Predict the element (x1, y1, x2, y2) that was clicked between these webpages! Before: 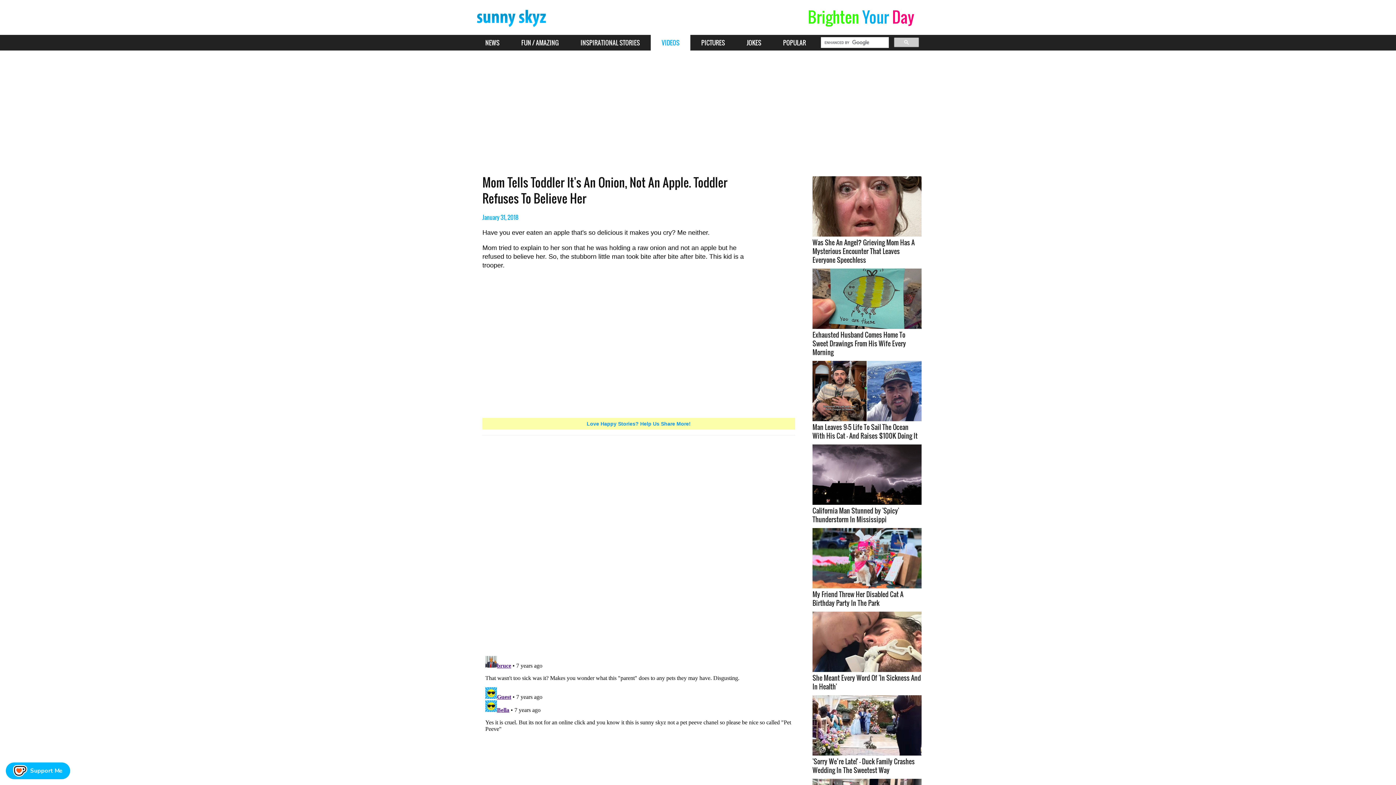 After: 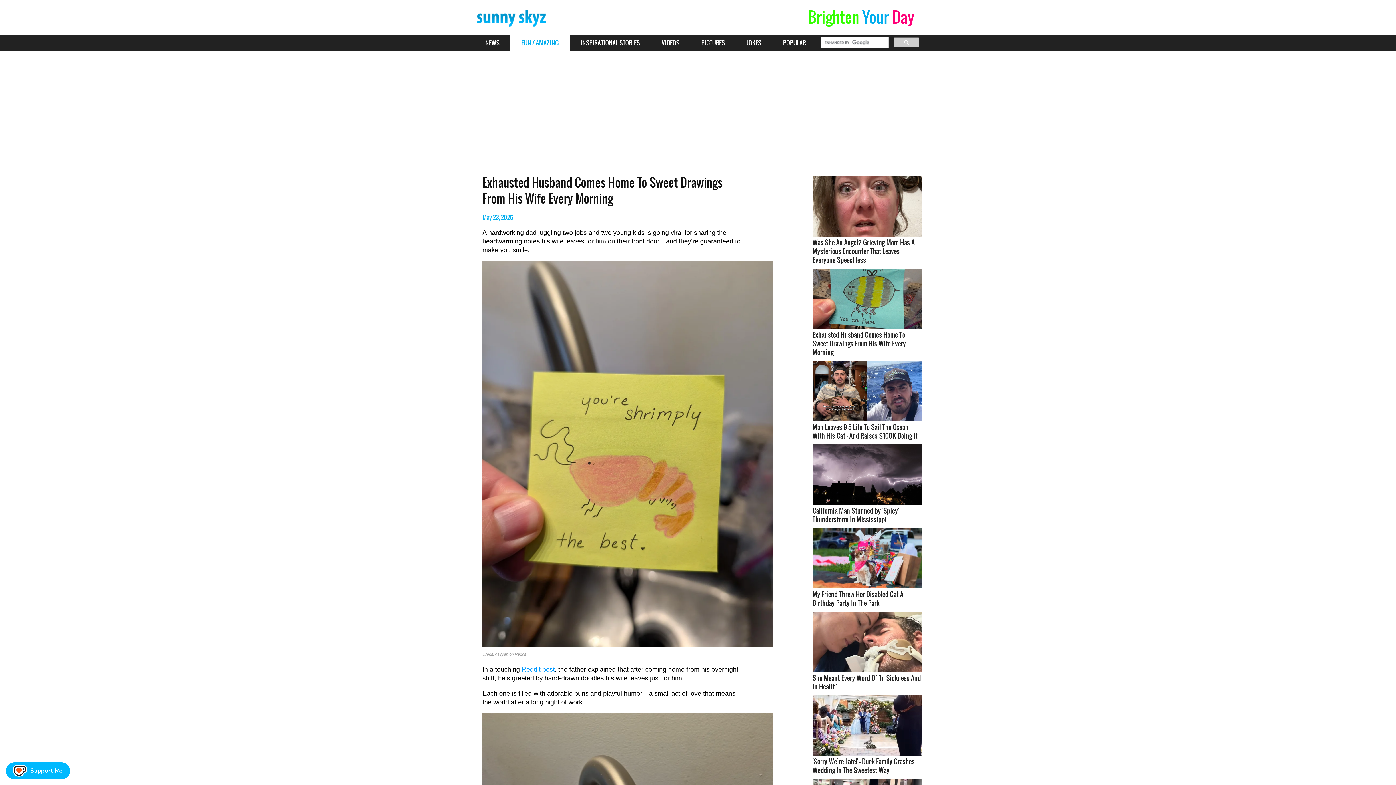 Action: label: Exhausted Husband Comes Home To Sweet Drawings From His Wife Every Morning bbox: (812, 268, 921, 356)